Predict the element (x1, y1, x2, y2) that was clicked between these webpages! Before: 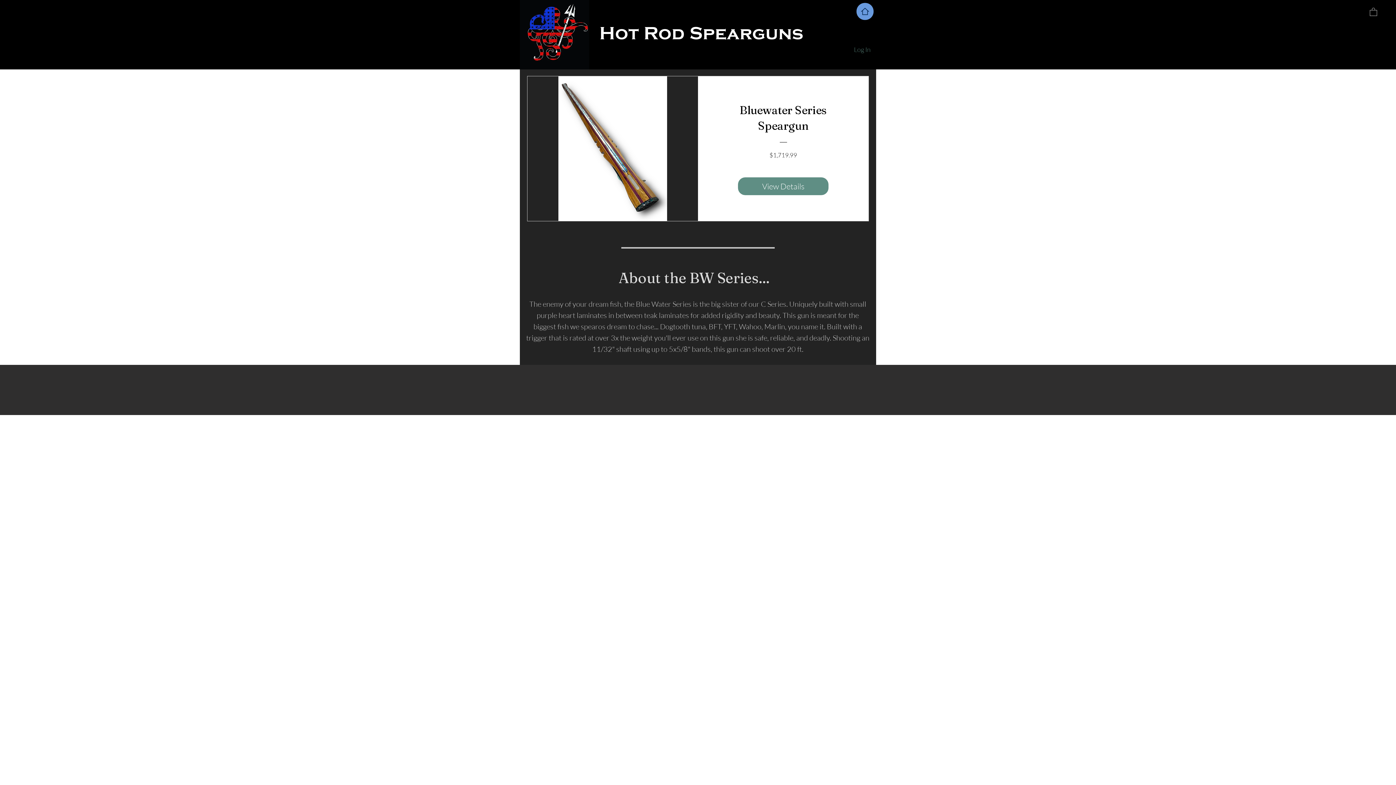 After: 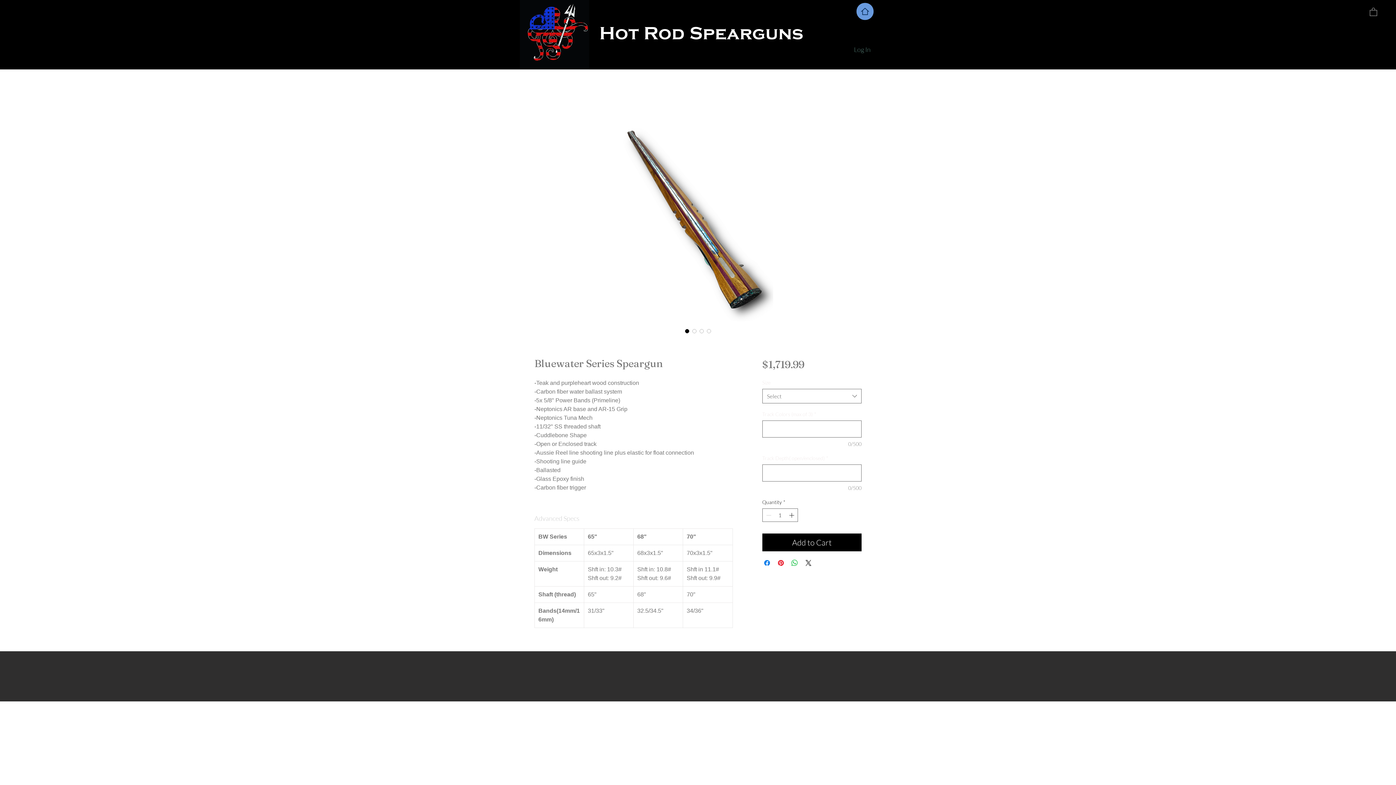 Action: bbox: (527, 76, 868, 221) label: Bluewater Series Speargun
$1,719.99
Price
View Details